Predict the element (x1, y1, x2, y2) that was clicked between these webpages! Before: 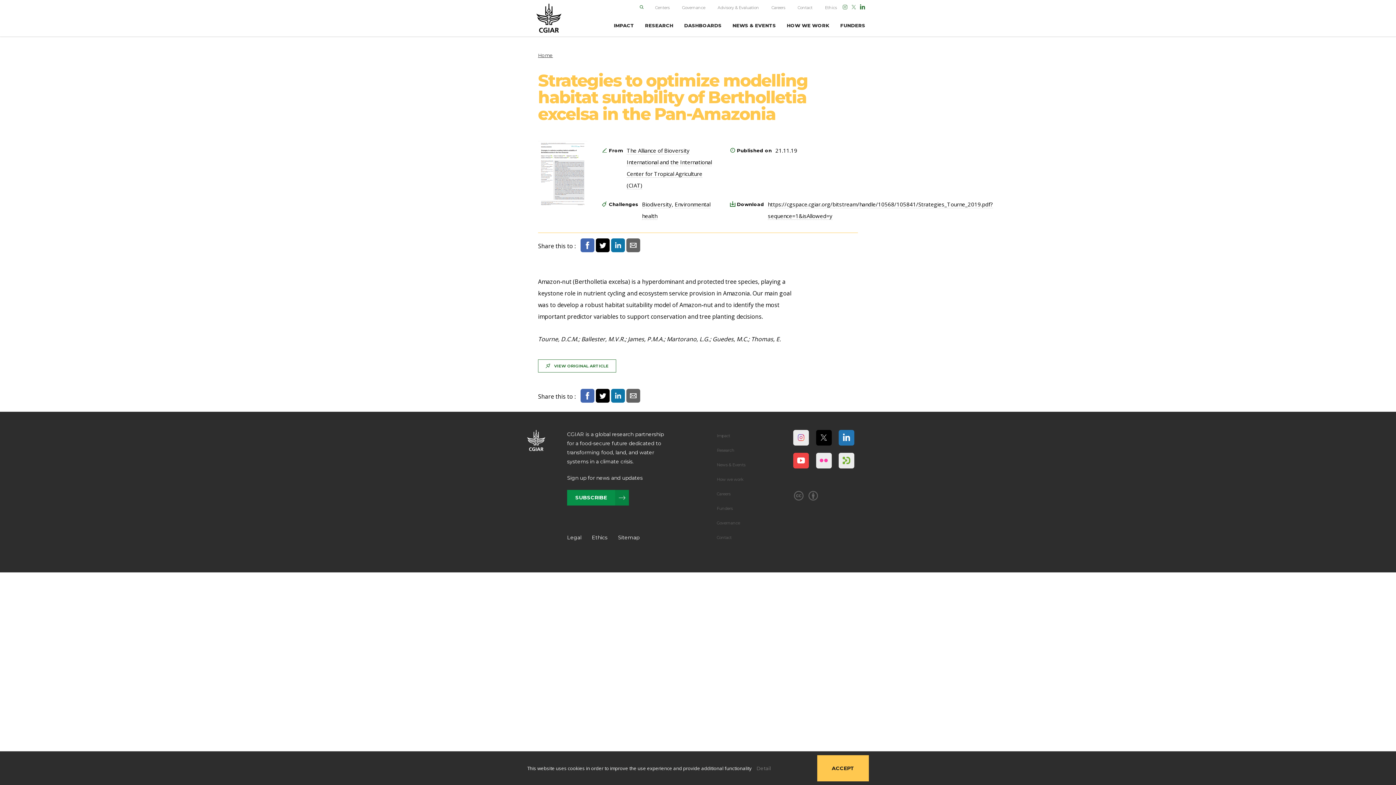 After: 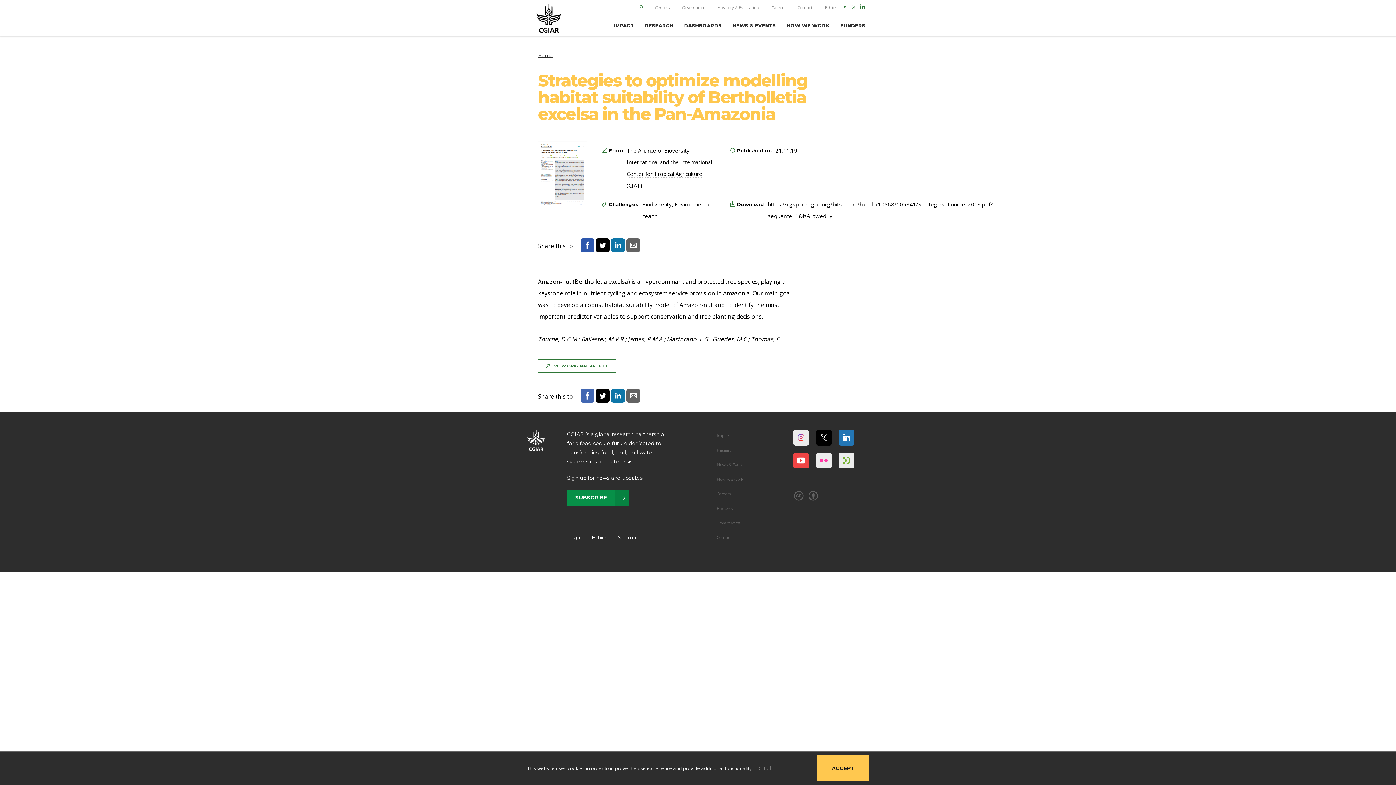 Action: bbox: (580, 238, 596, 252)